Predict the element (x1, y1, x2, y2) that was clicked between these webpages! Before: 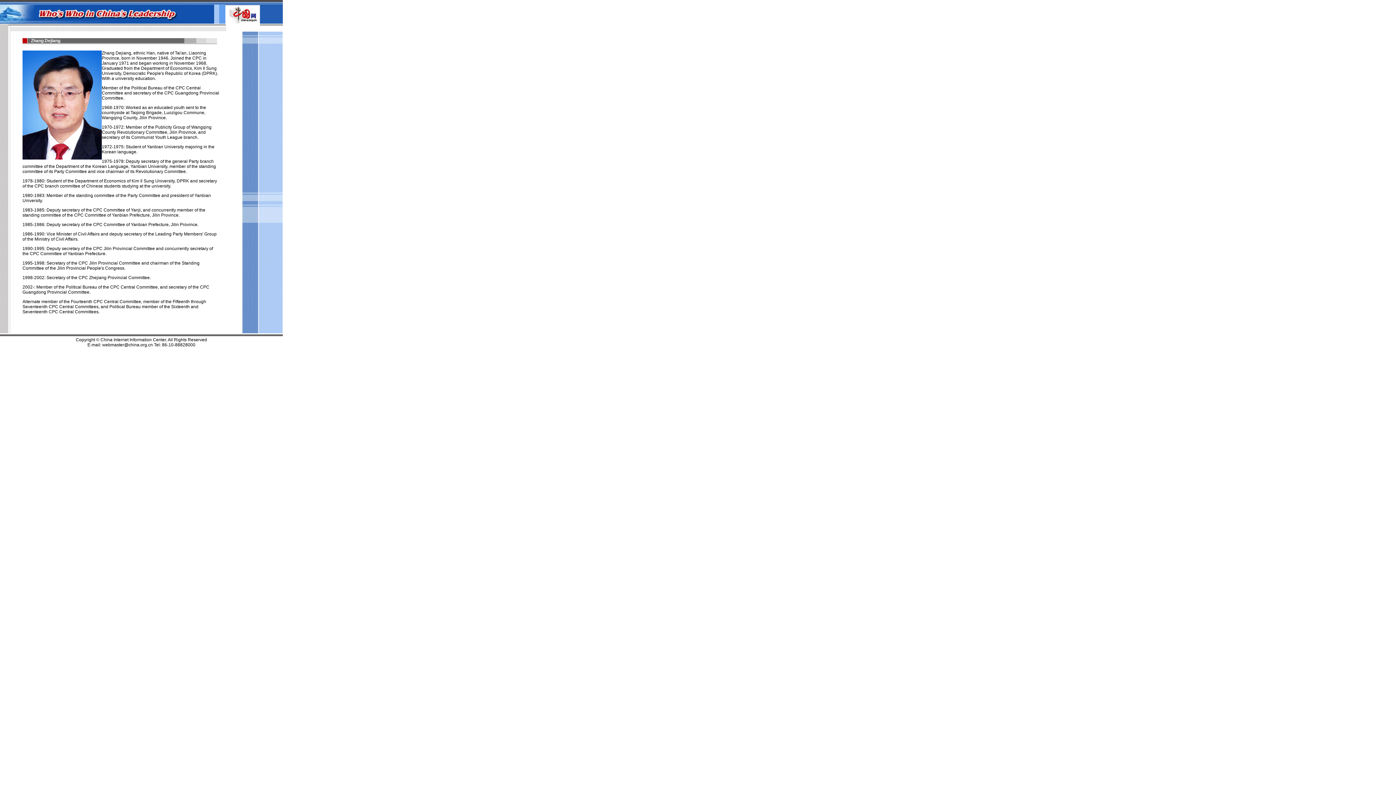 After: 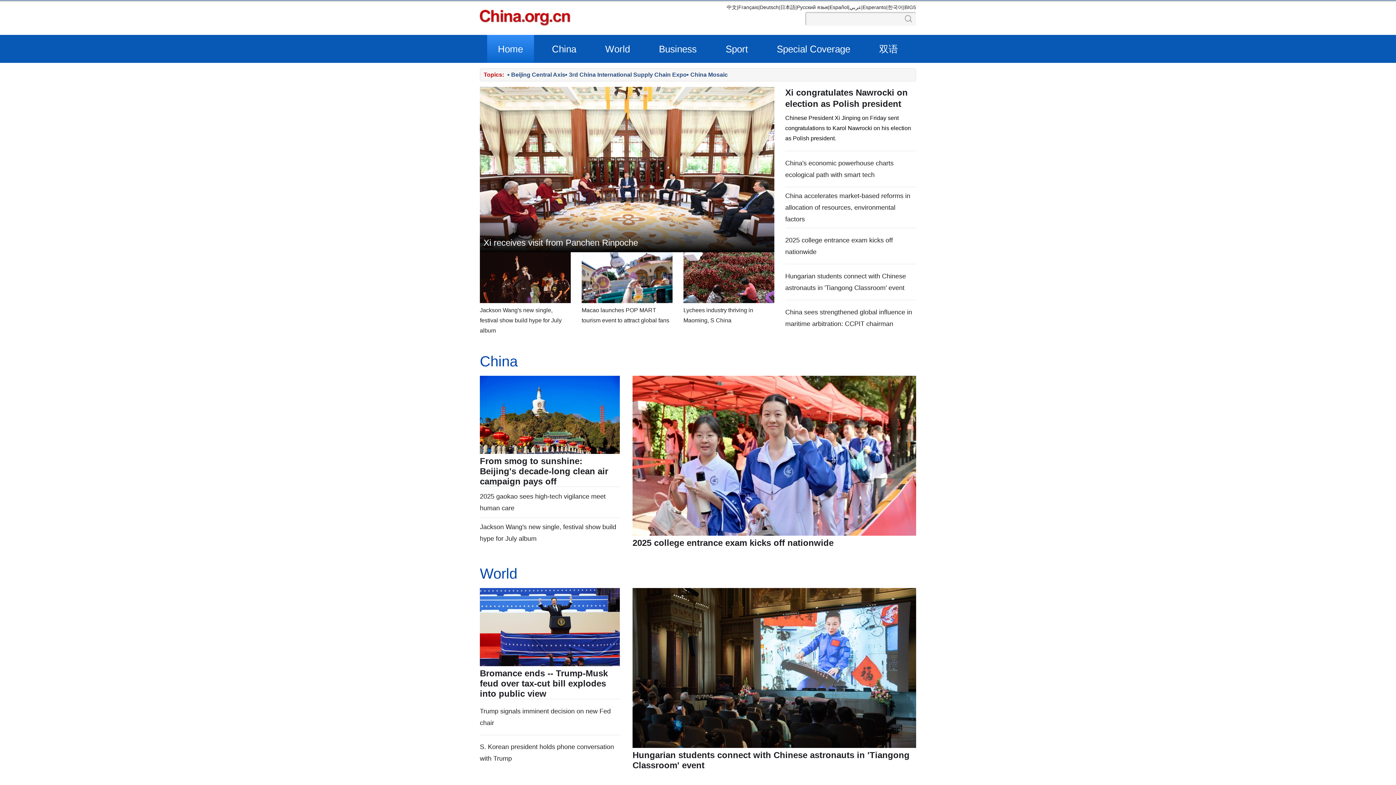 Action: bbox: (225, 18, 282, 24)